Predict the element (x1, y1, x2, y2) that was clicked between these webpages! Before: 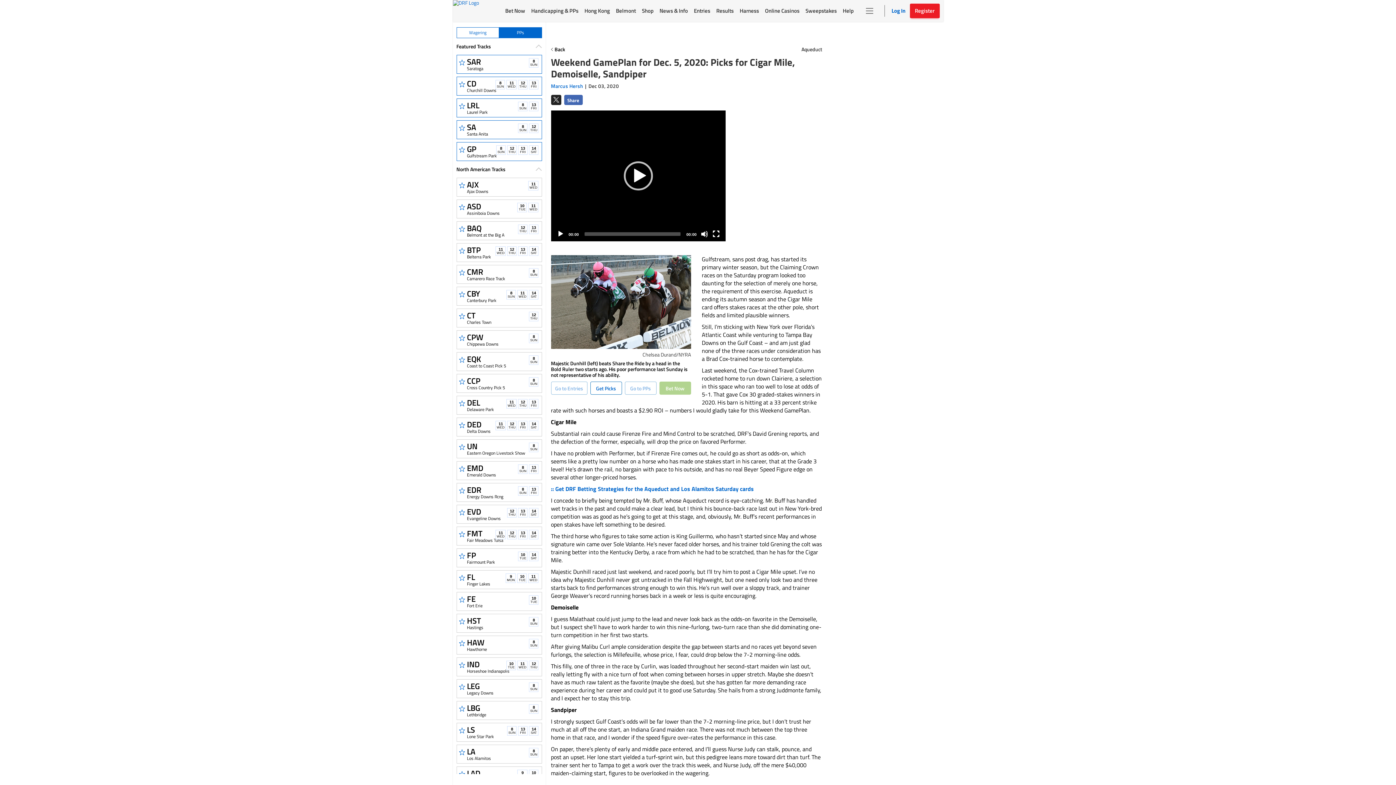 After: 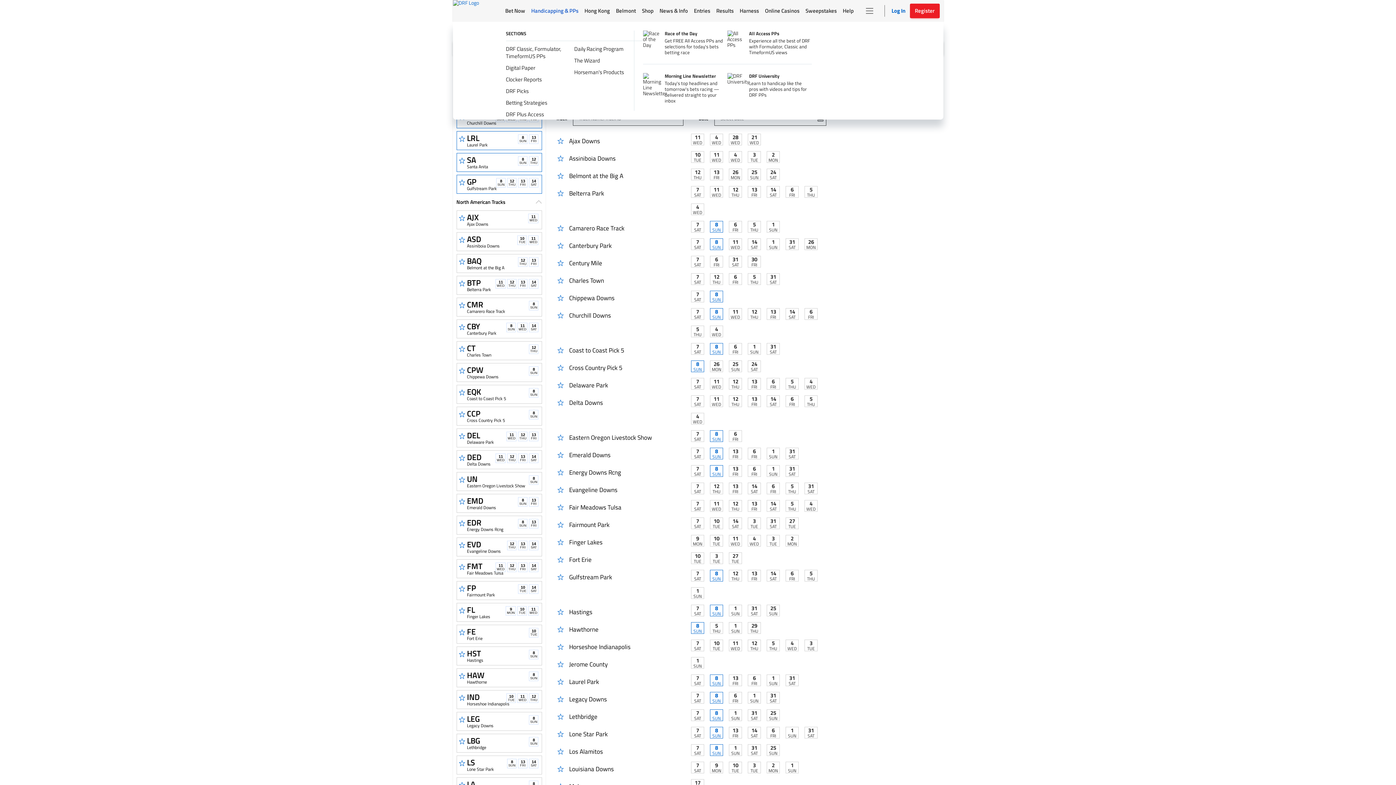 Action: label: Handicapping & PPs bbox: (528, 0, 581, 21)